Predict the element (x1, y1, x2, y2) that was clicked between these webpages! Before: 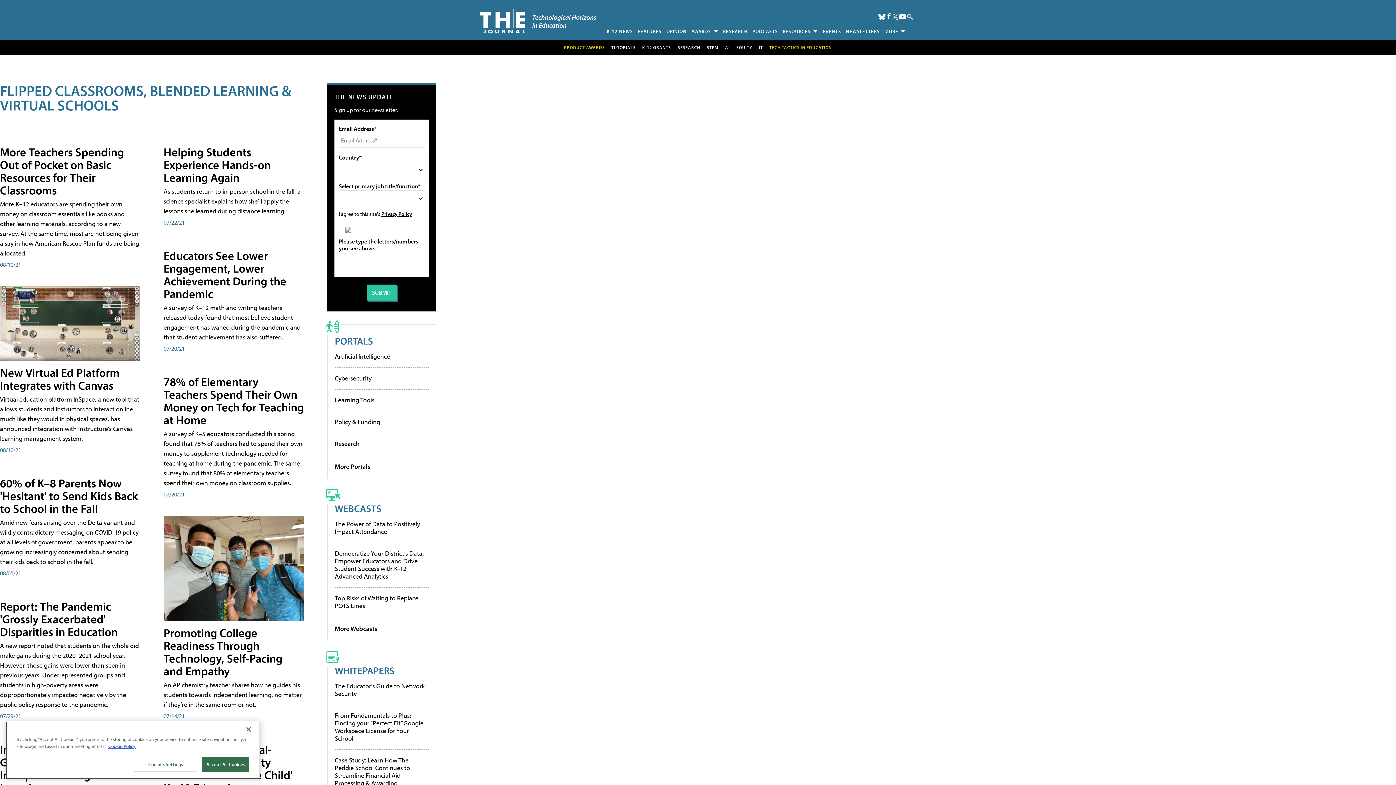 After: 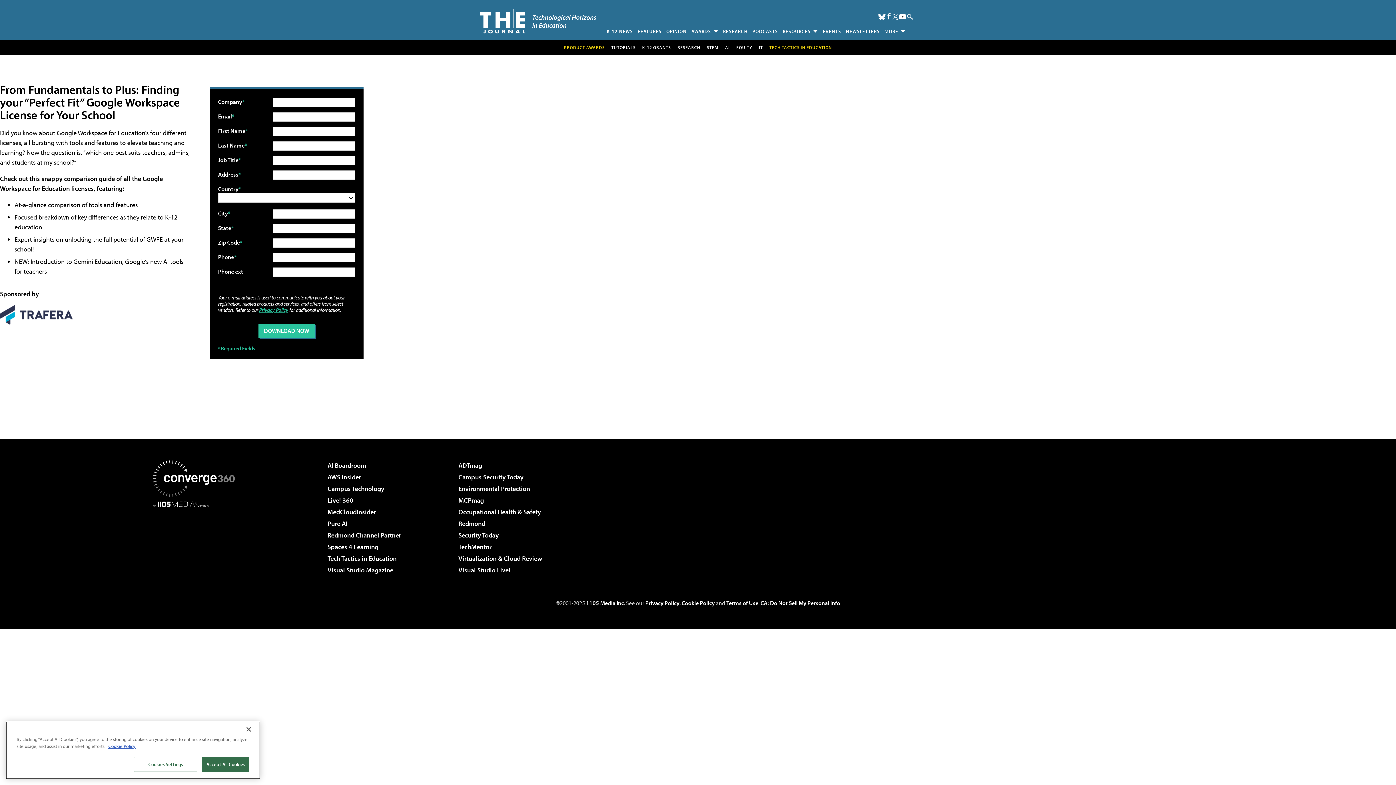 Action: label: From Fundamentals to Plus: Finding your “Perfect Fit” Google Workspace License for Your School bbox: (334, 711, 423, 742)